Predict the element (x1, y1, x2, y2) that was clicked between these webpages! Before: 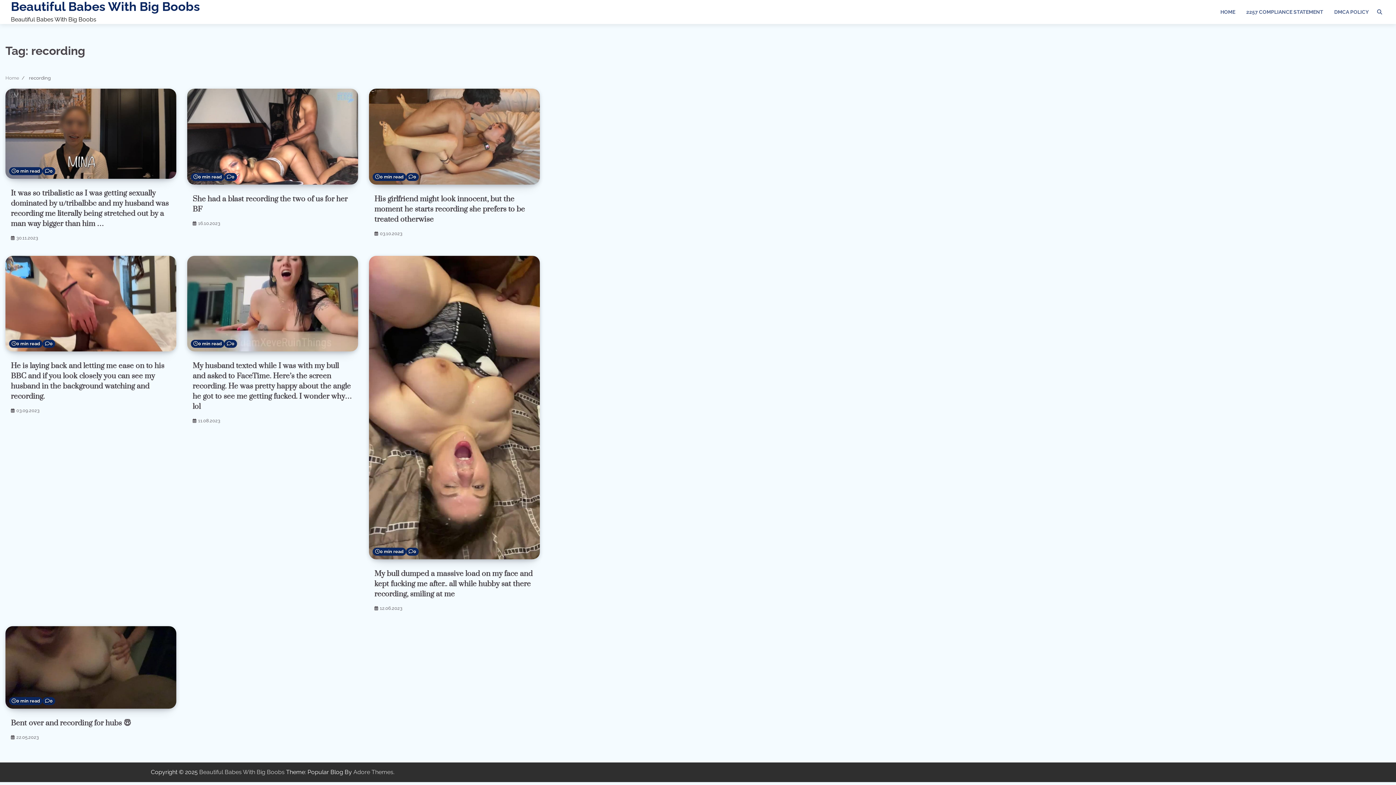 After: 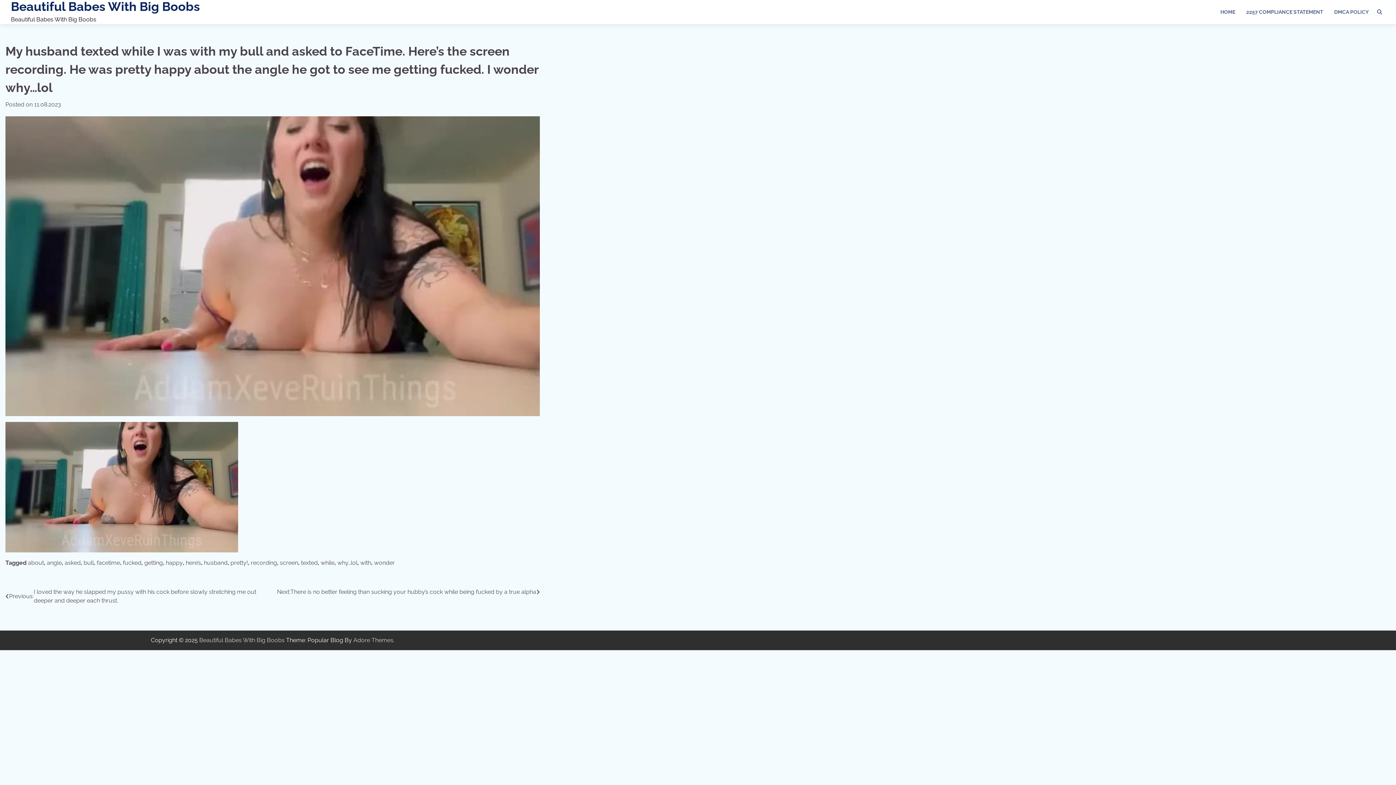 Action: label: My husband texted while I was with my bull and asked to FaceTime. Here’s the screen recording. He was pretty happy about the angle he got to see me getting fucked. I wonder why…lol bbox: (192, 361, 352, 411)